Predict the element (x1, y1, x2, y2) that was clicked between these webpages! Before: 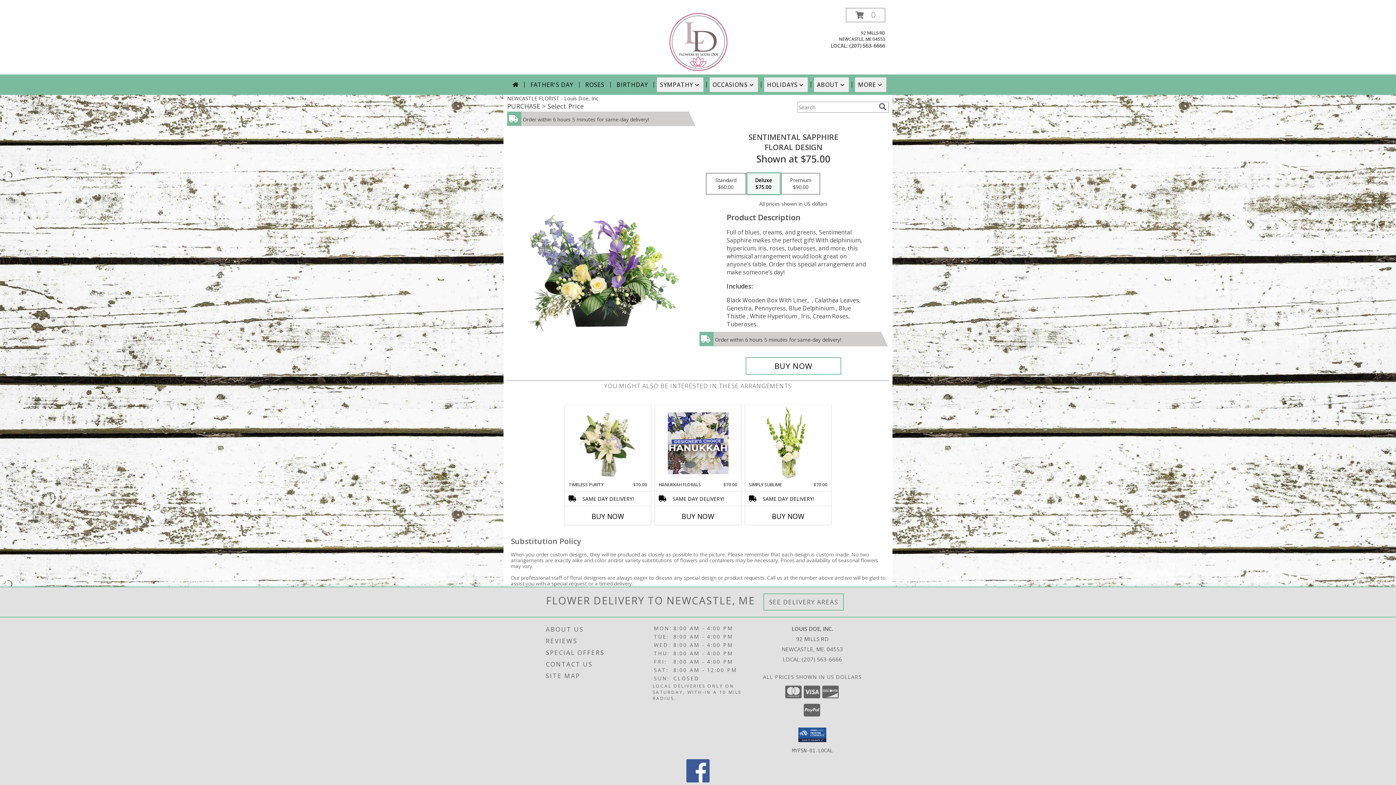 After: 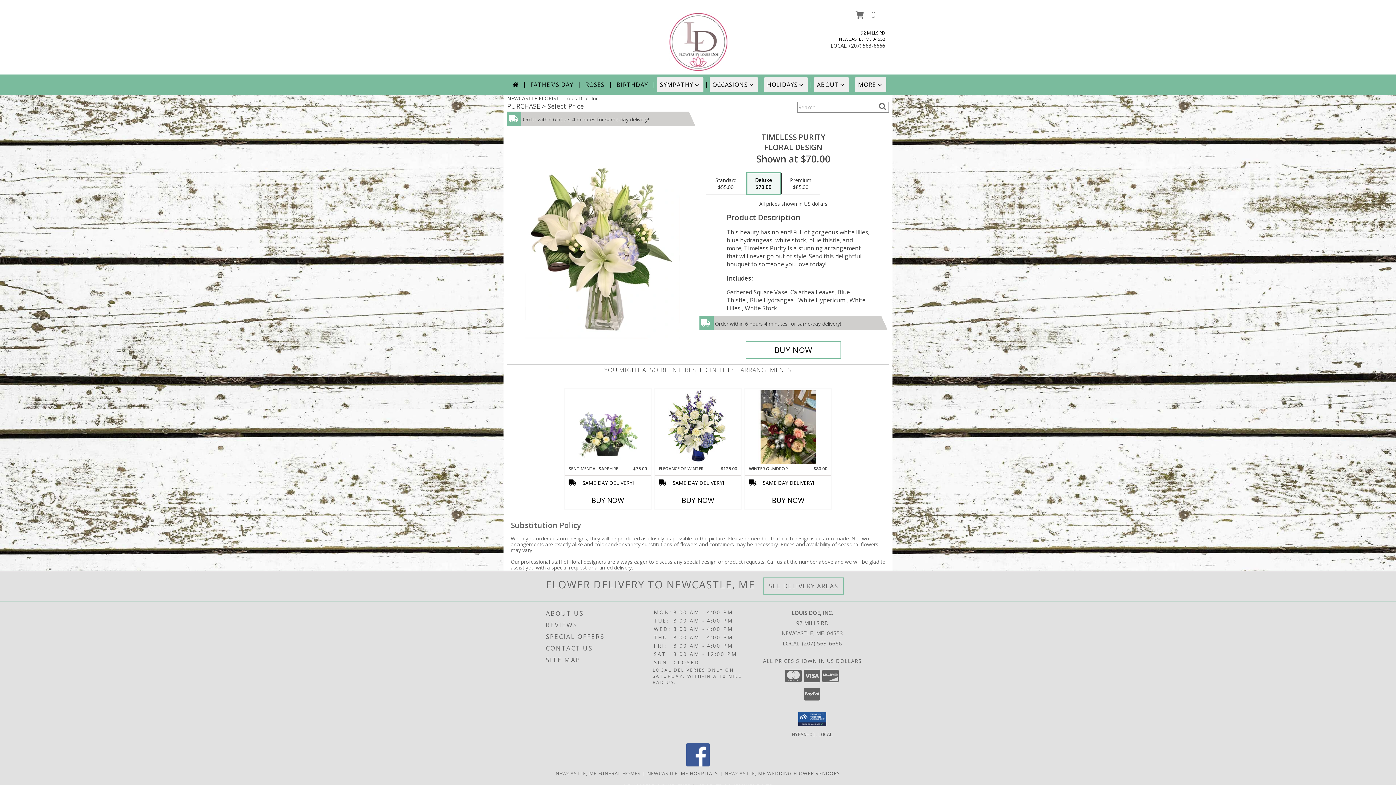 Action: label: View Timeless Purity Floral Design  Info bbox: (577, 406, 638, 480)